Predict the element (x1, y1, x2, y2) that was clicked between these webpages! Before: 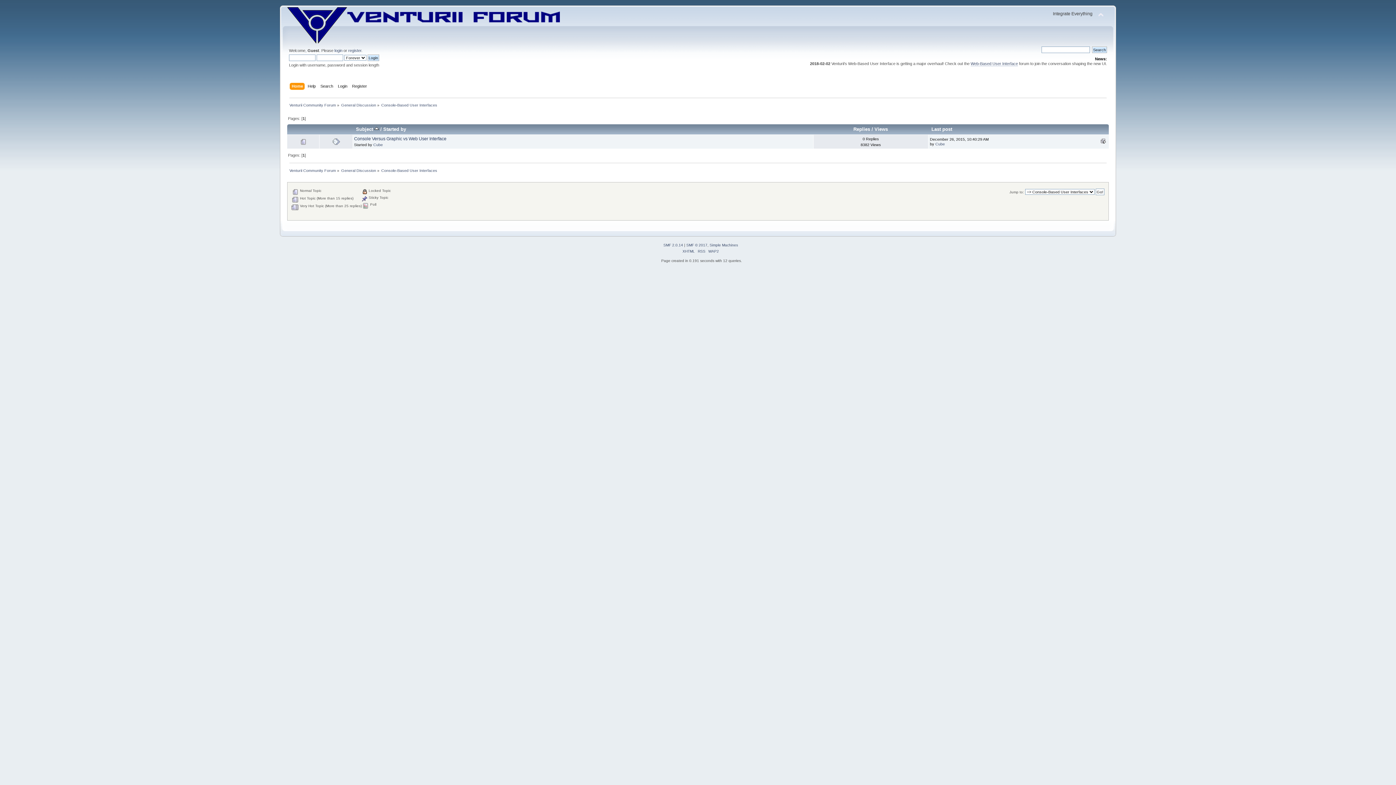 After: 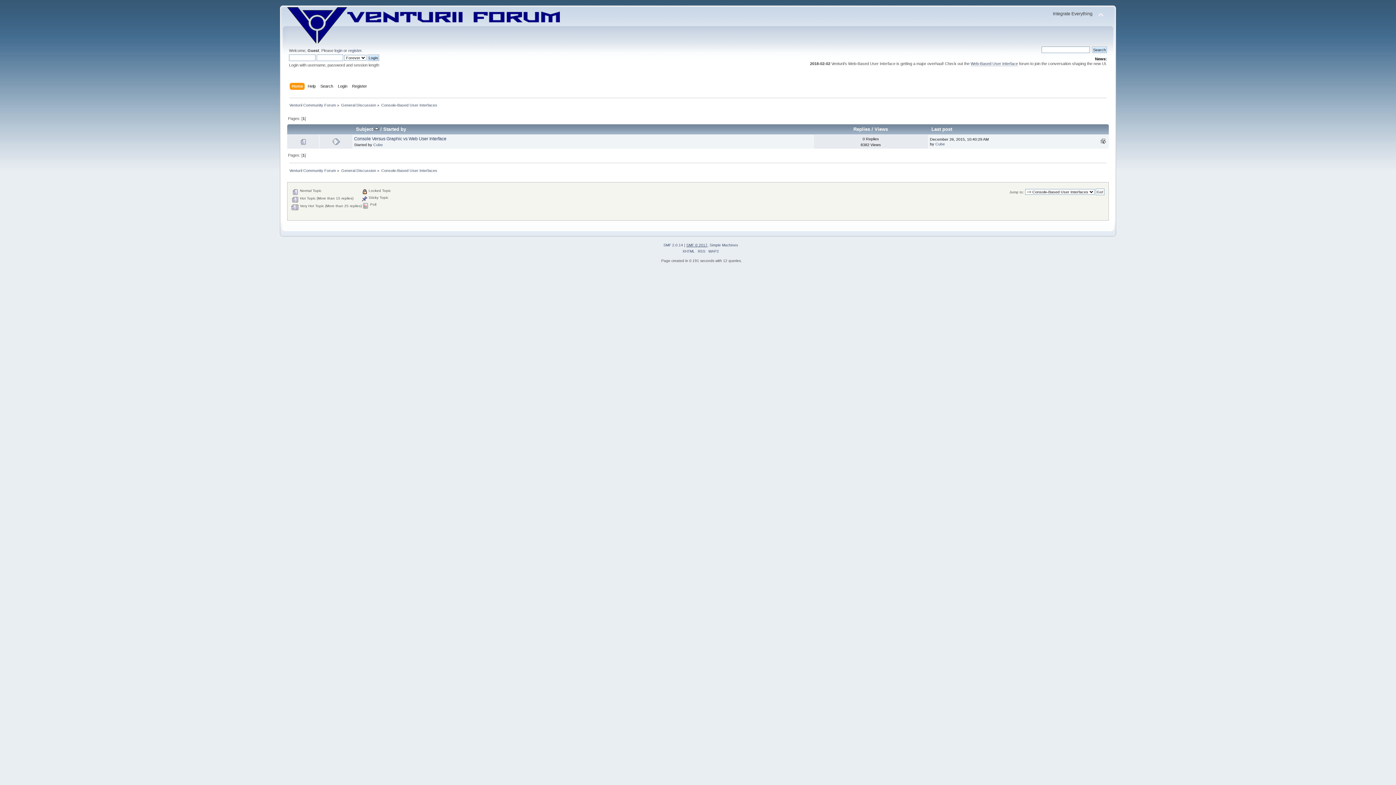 Action: bbox: (686, 243, 707, 247) label: SMF © 2017